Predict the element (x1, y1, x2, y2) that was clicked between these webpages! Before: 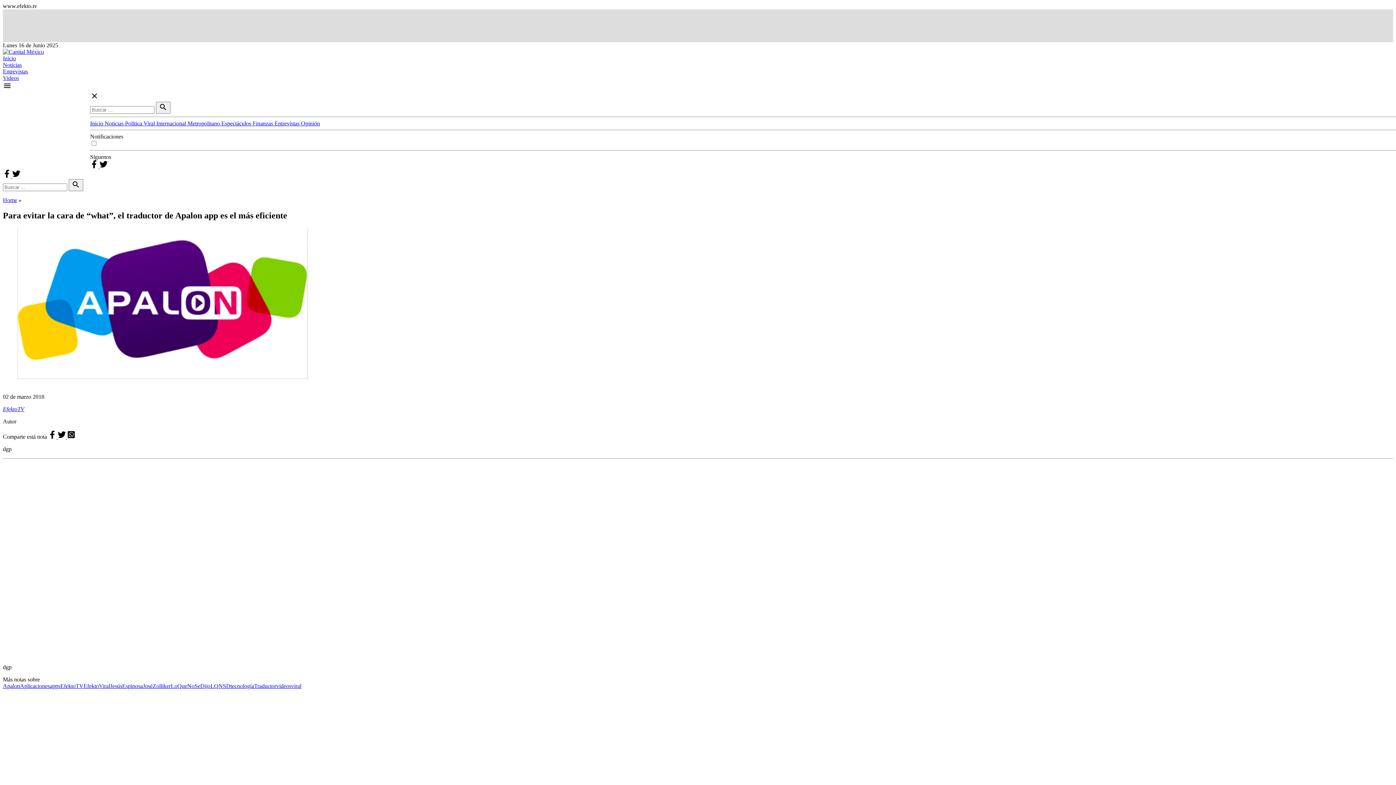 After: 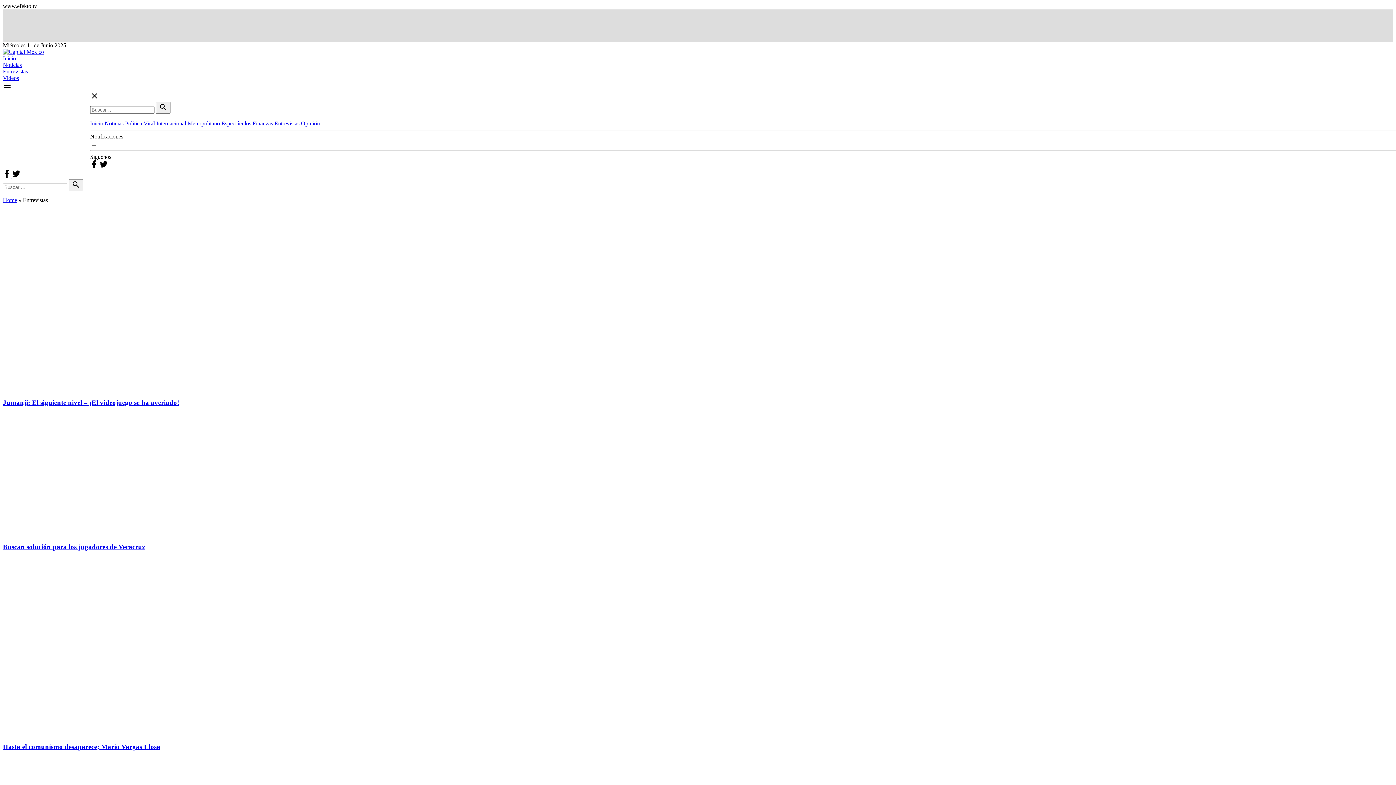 Action: bbox: (2, 68, 28, 74) label: Entrevistas